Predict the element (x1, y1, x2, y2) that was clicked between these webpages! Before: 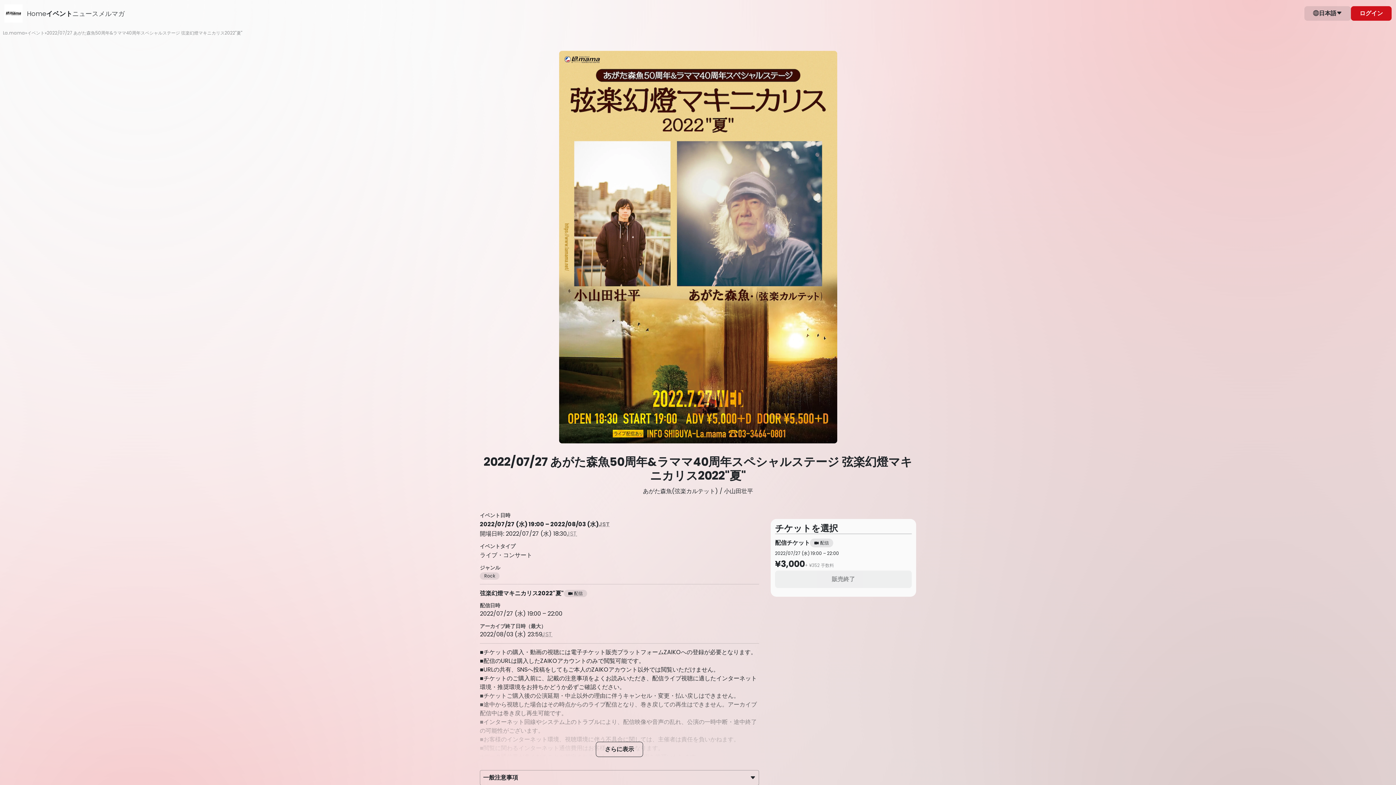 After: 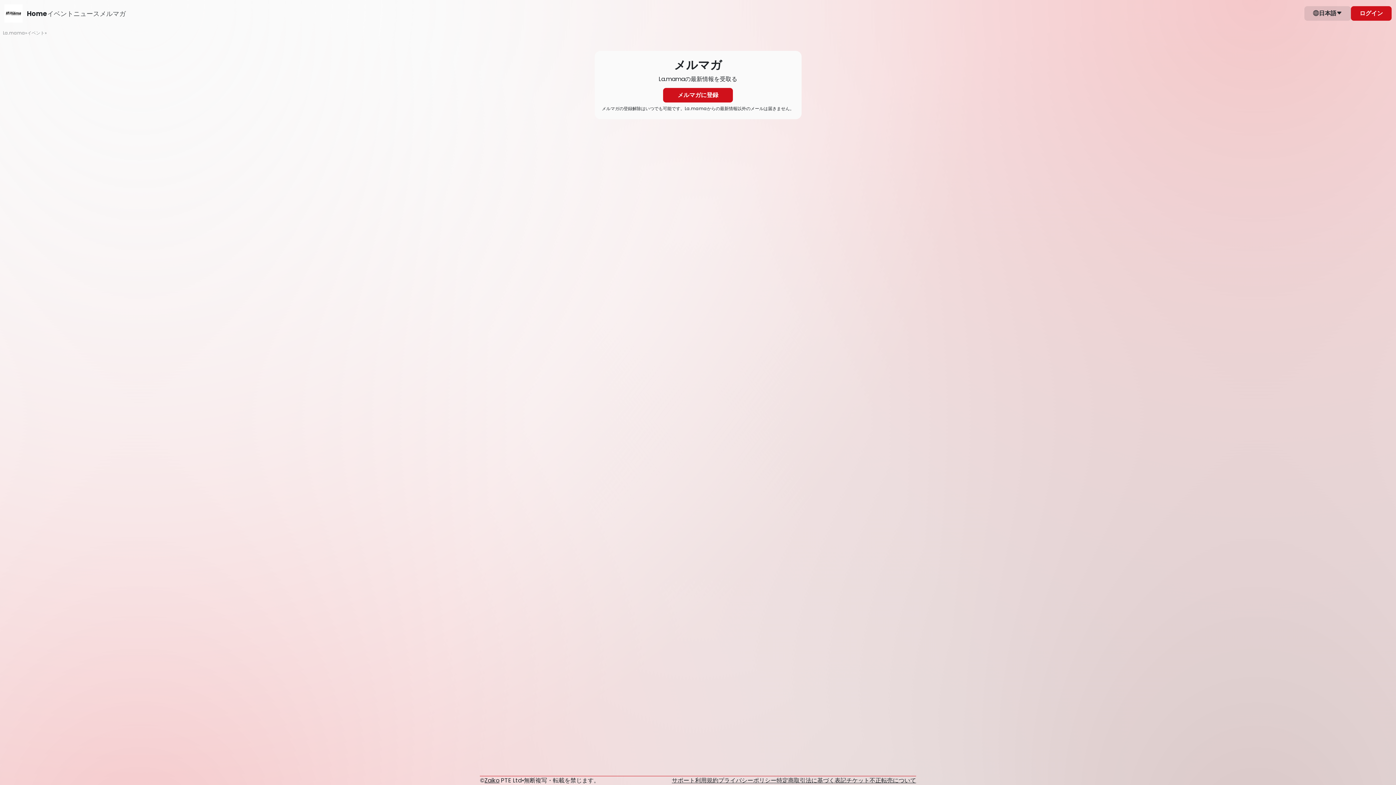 Action: bbox: (2, 29, 25, 36) label: La.mama